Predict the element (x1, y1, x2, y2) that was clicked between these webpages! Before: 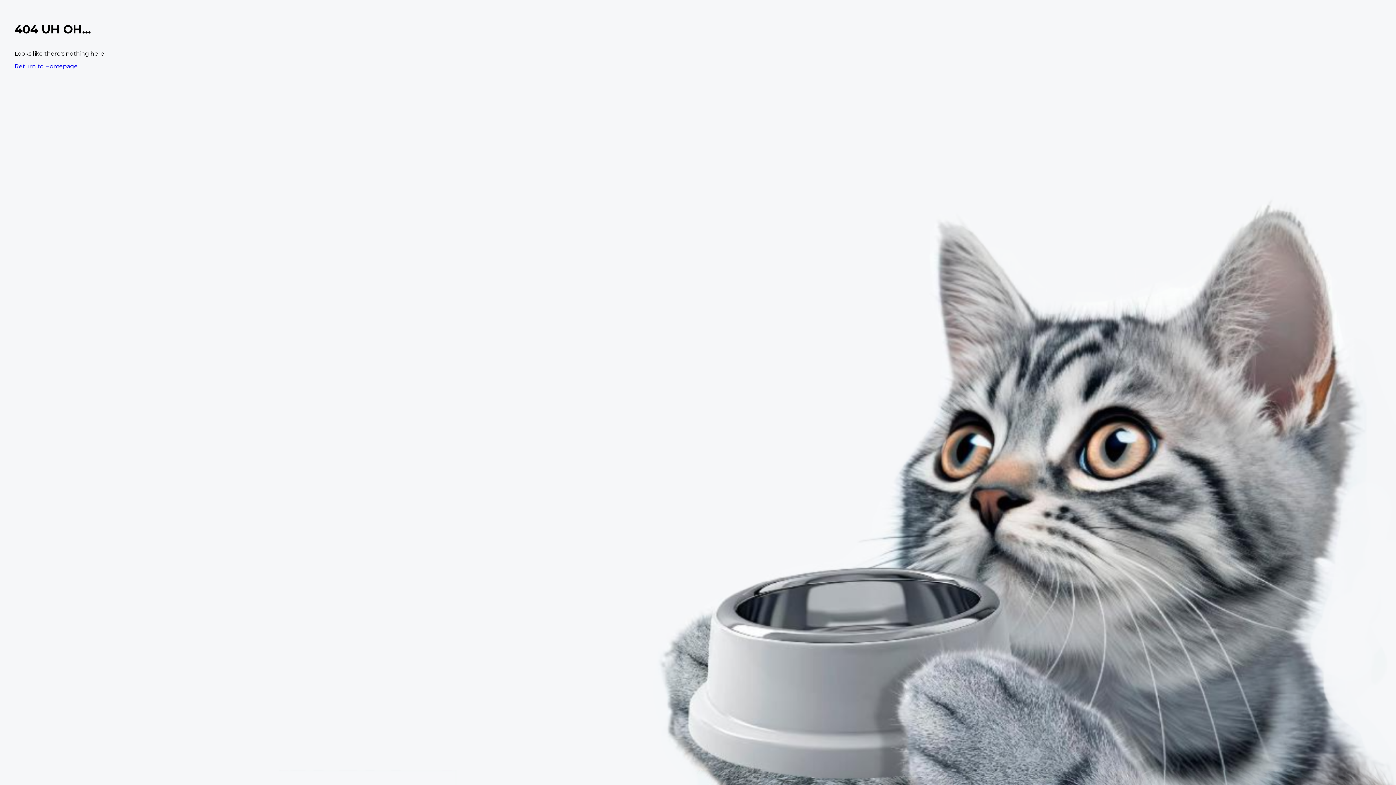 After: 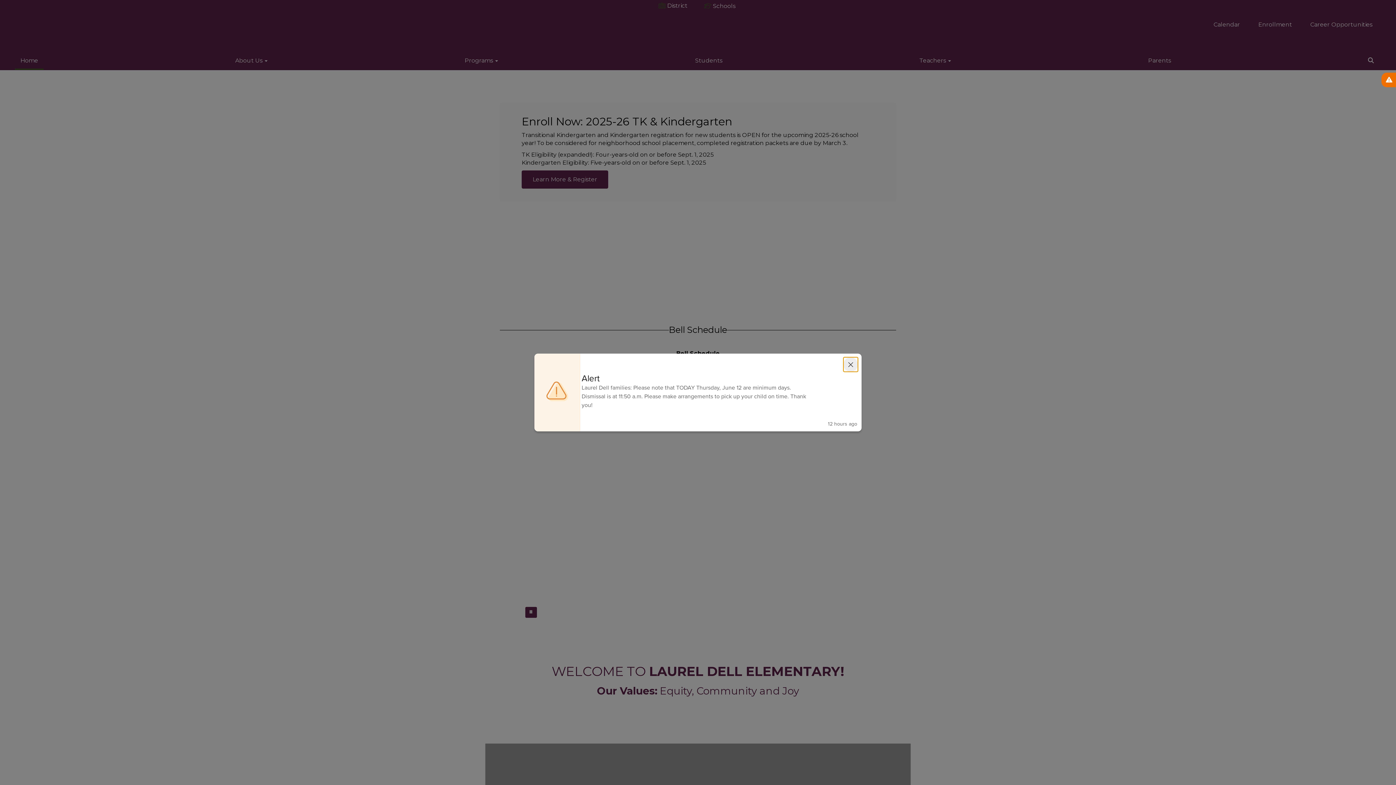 Action: label: Return to Homepage bbox: (14, 62, 77, 69)